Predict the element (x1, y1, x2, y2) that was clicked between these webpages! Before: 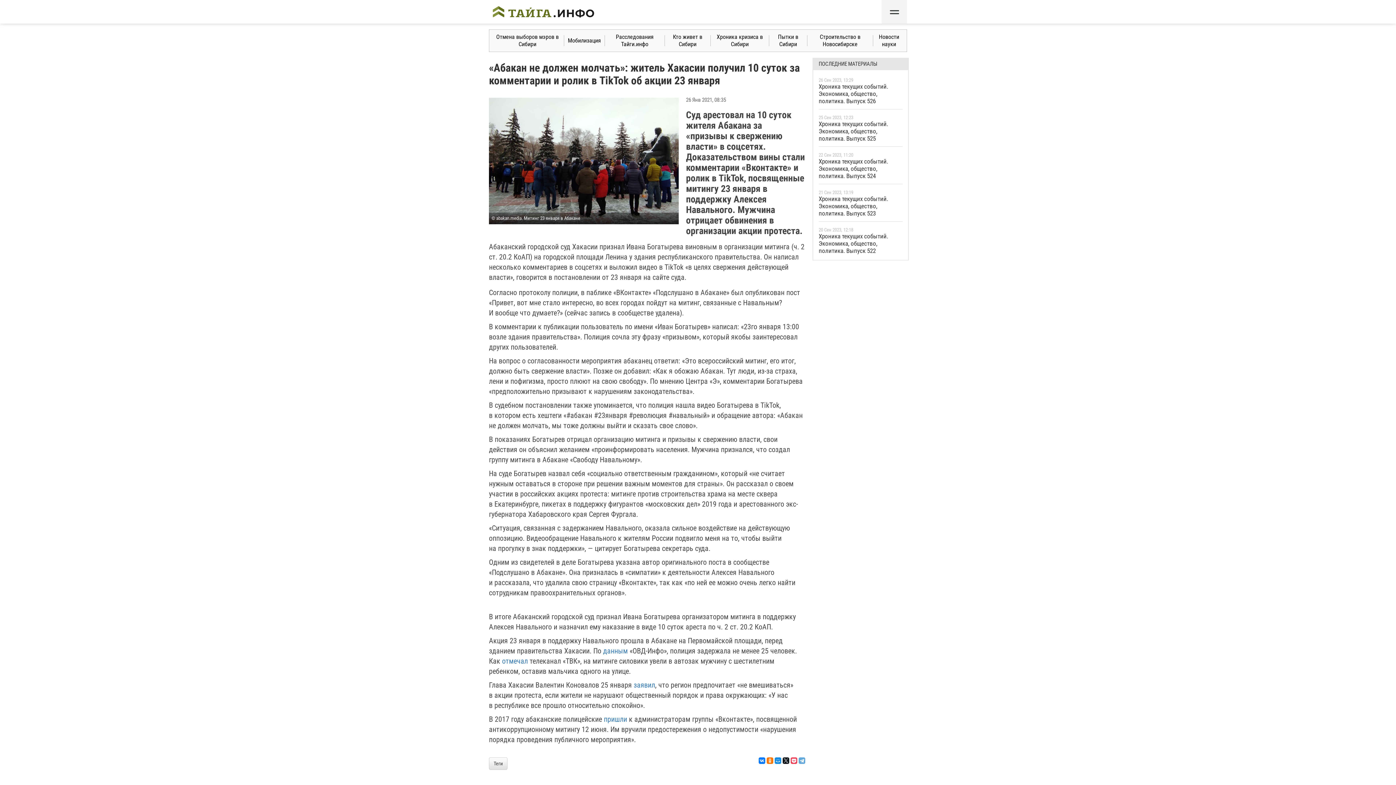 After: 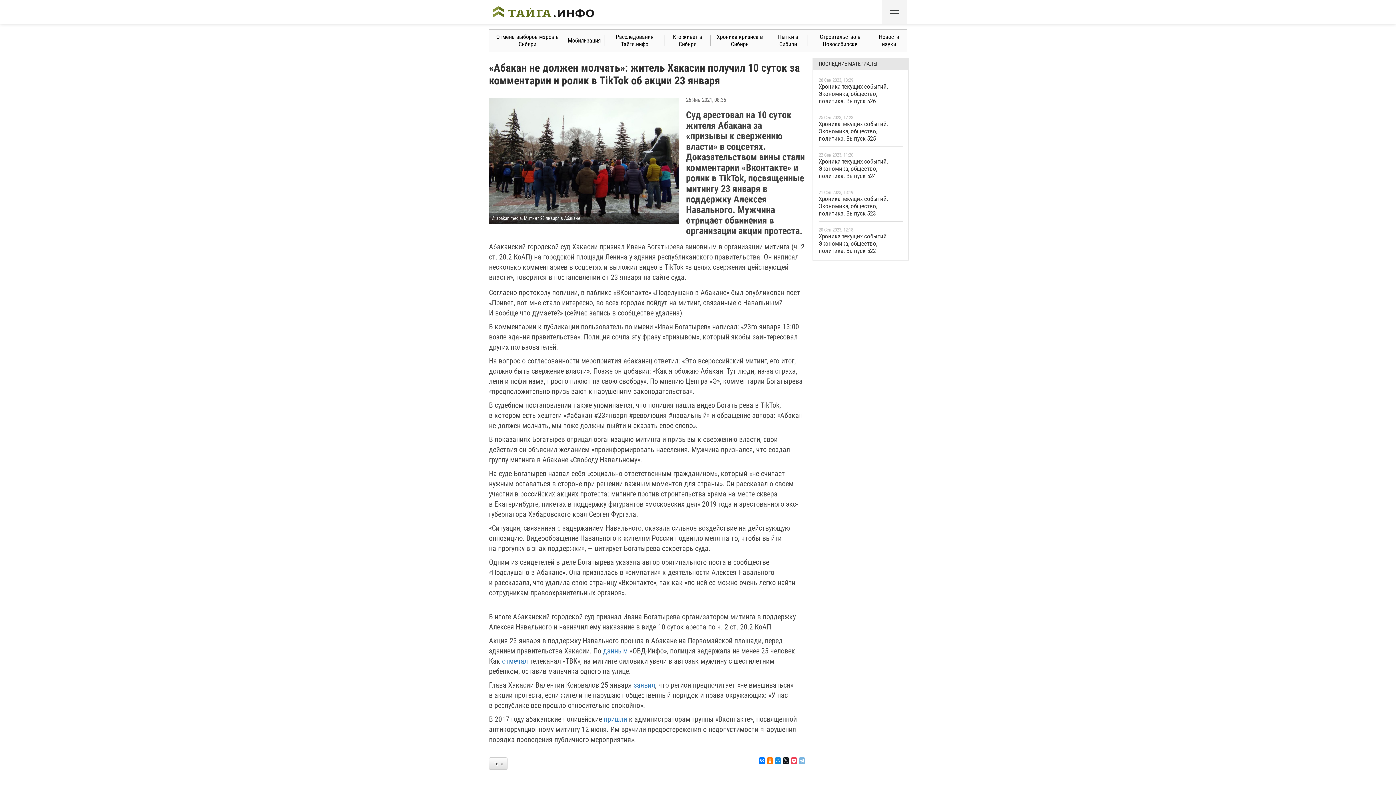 Action: bbox: (798, 757, 805, 764)